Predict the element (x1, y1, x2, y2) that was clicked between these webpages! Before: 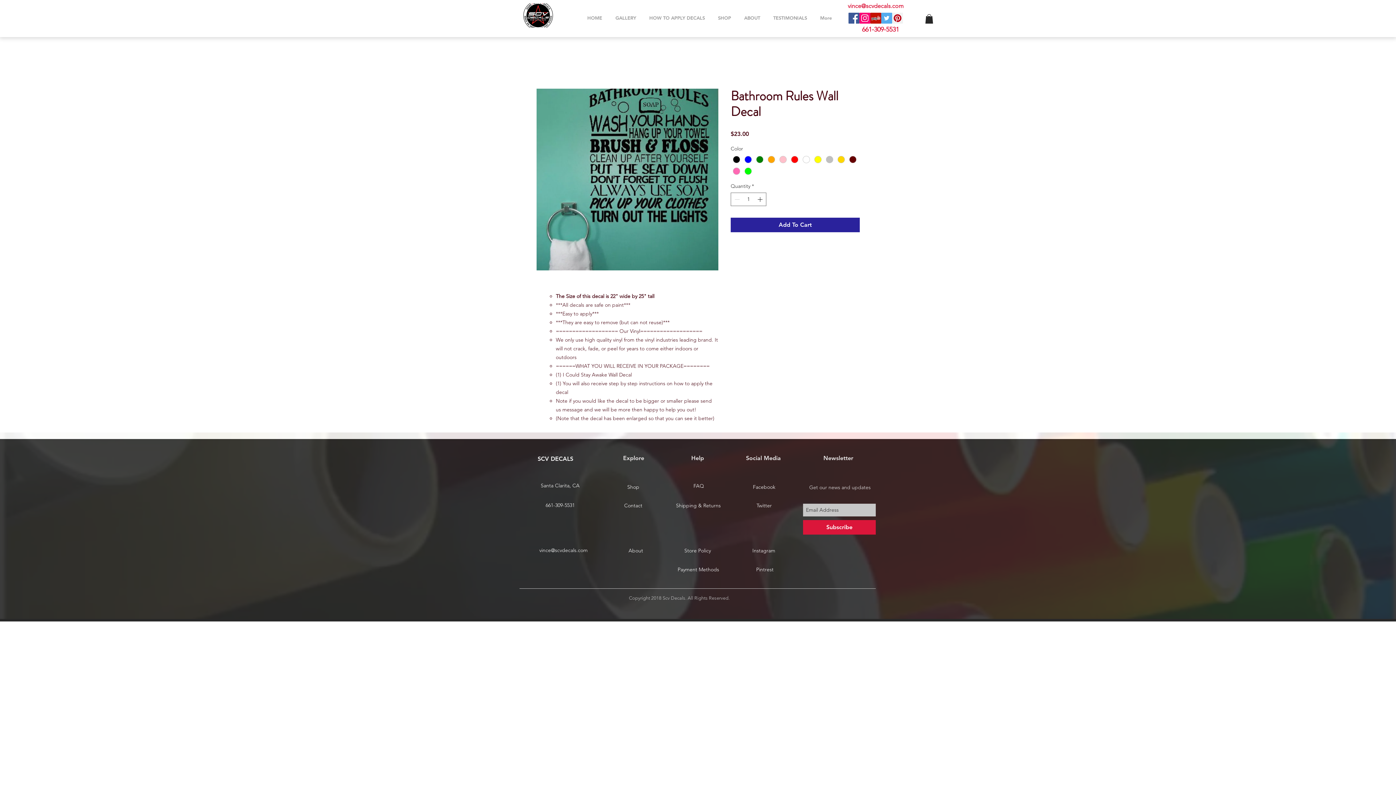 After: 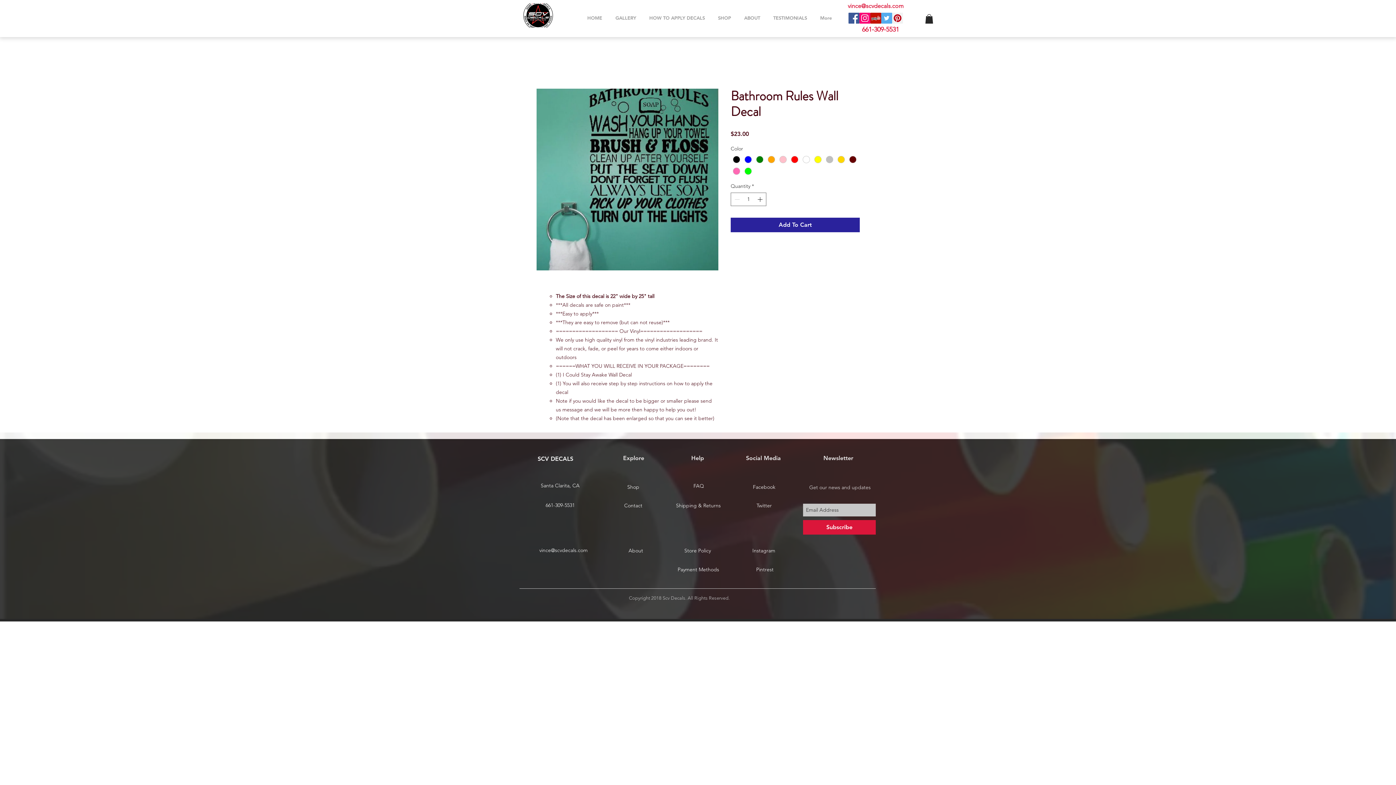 Action: label: Instagram Social Icon bbox: (859, 12, 870, 23)